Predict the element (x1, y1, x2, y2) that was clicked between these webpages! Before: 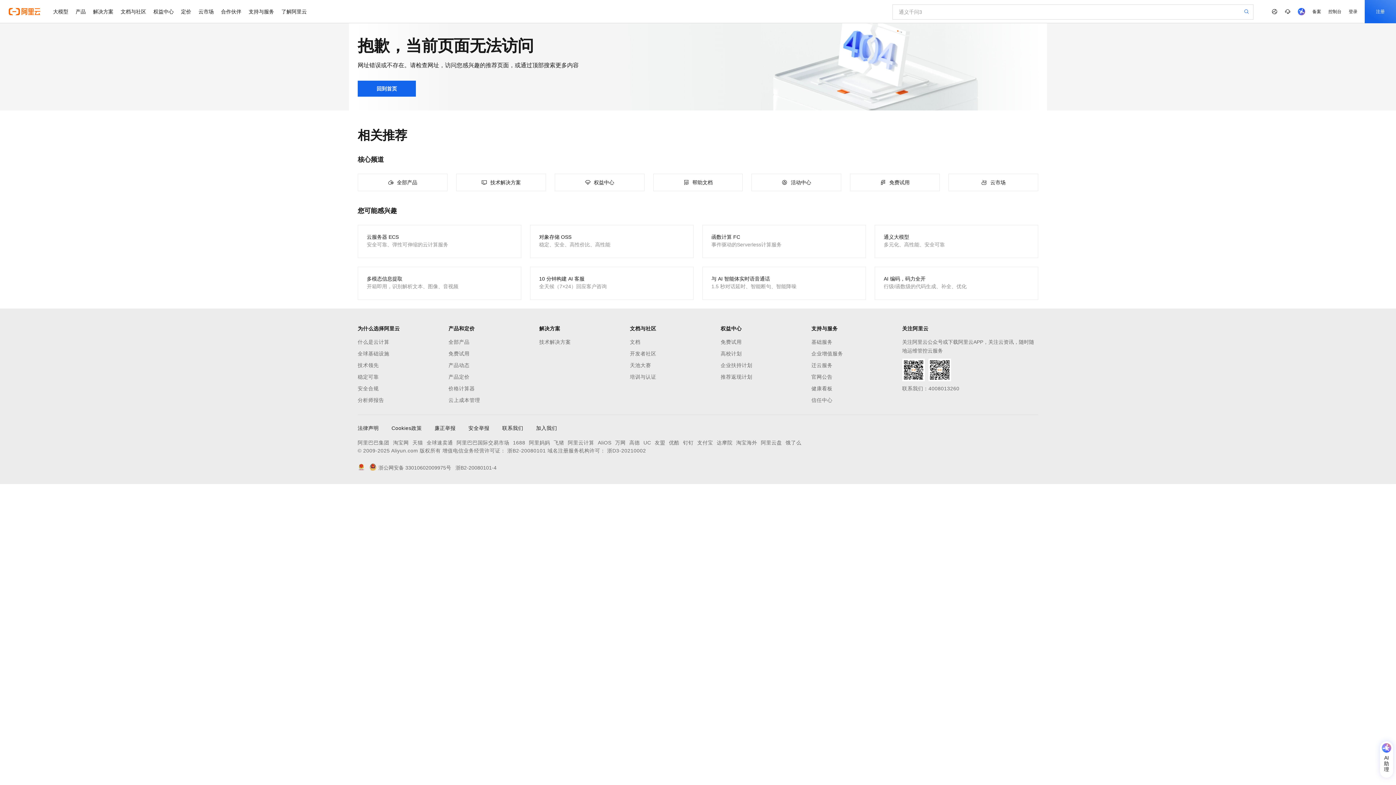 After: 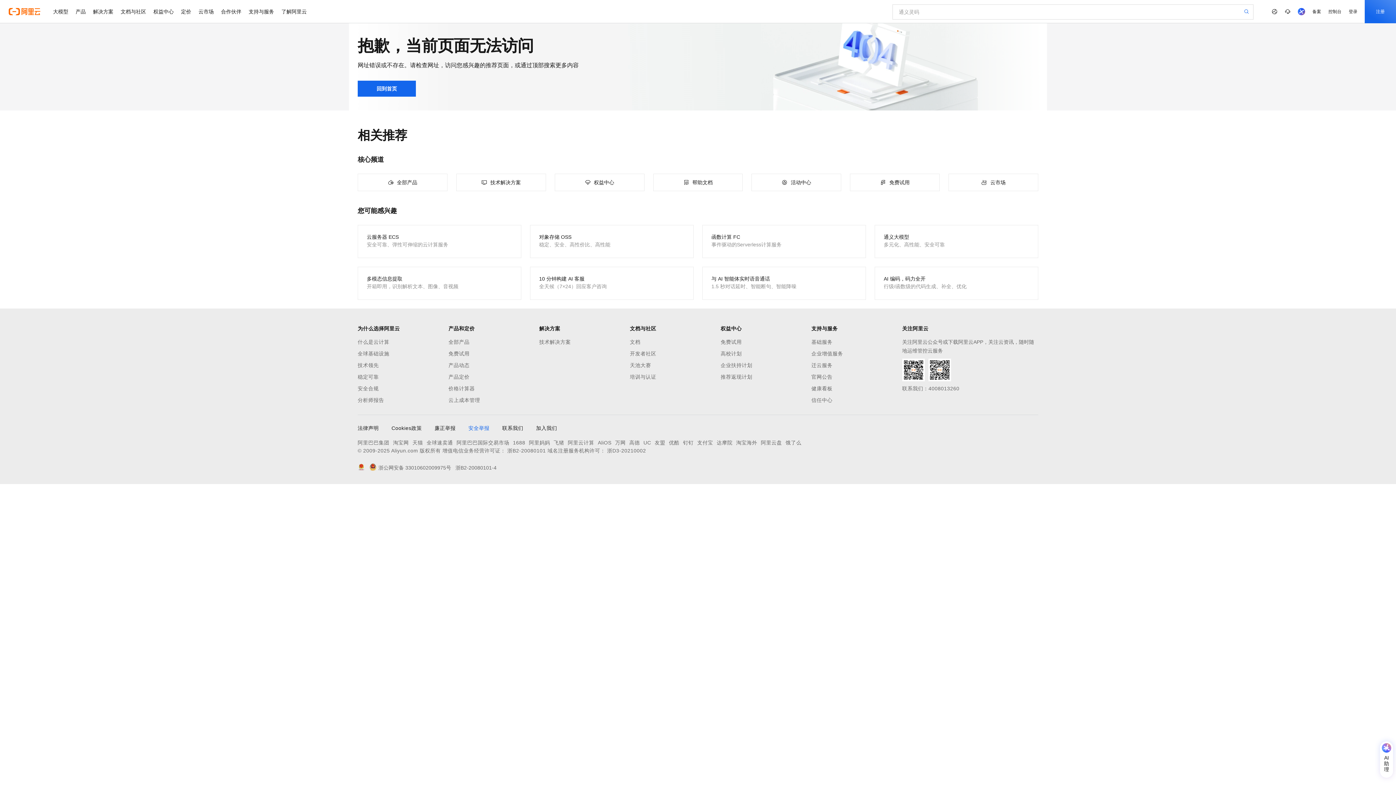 Action: bbox: (468, 424, 489, 432) label: 安全举报